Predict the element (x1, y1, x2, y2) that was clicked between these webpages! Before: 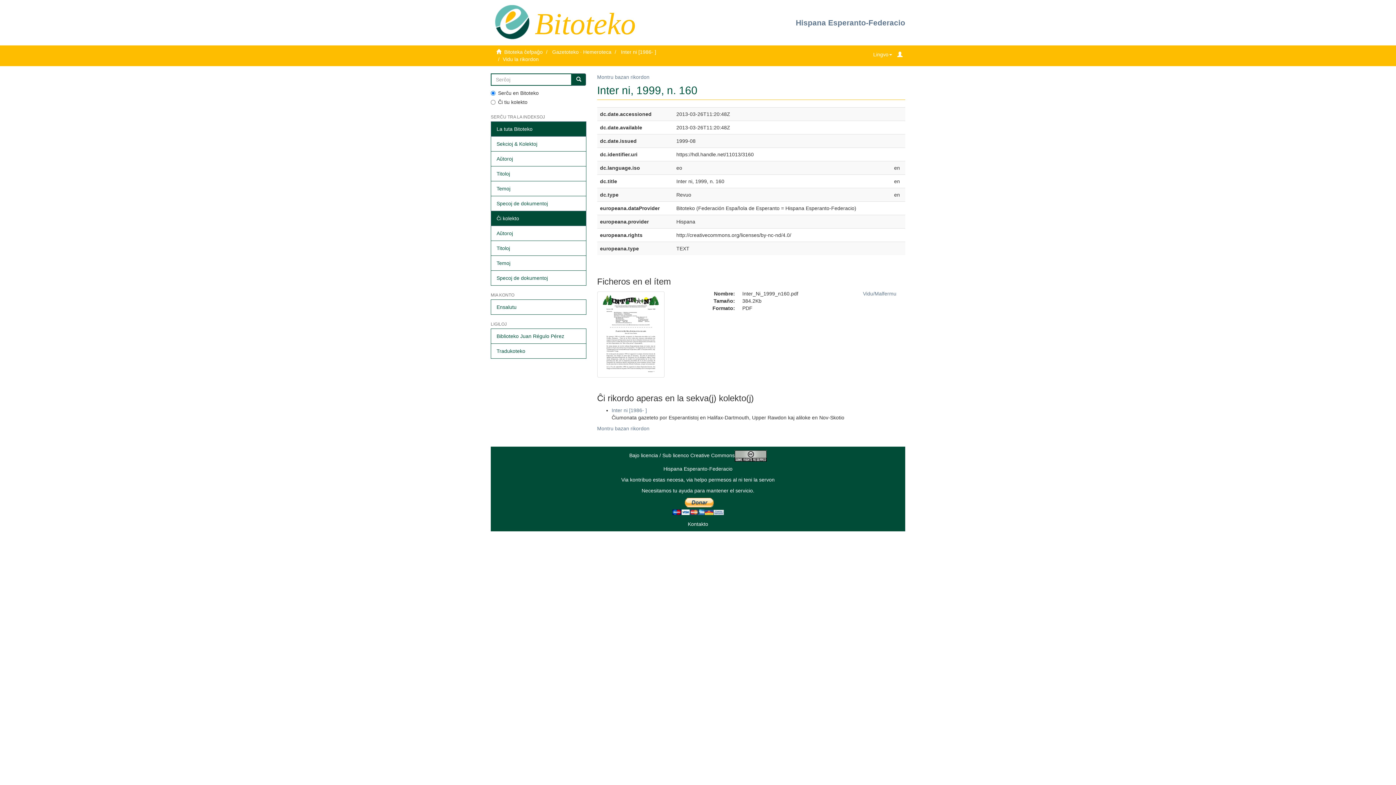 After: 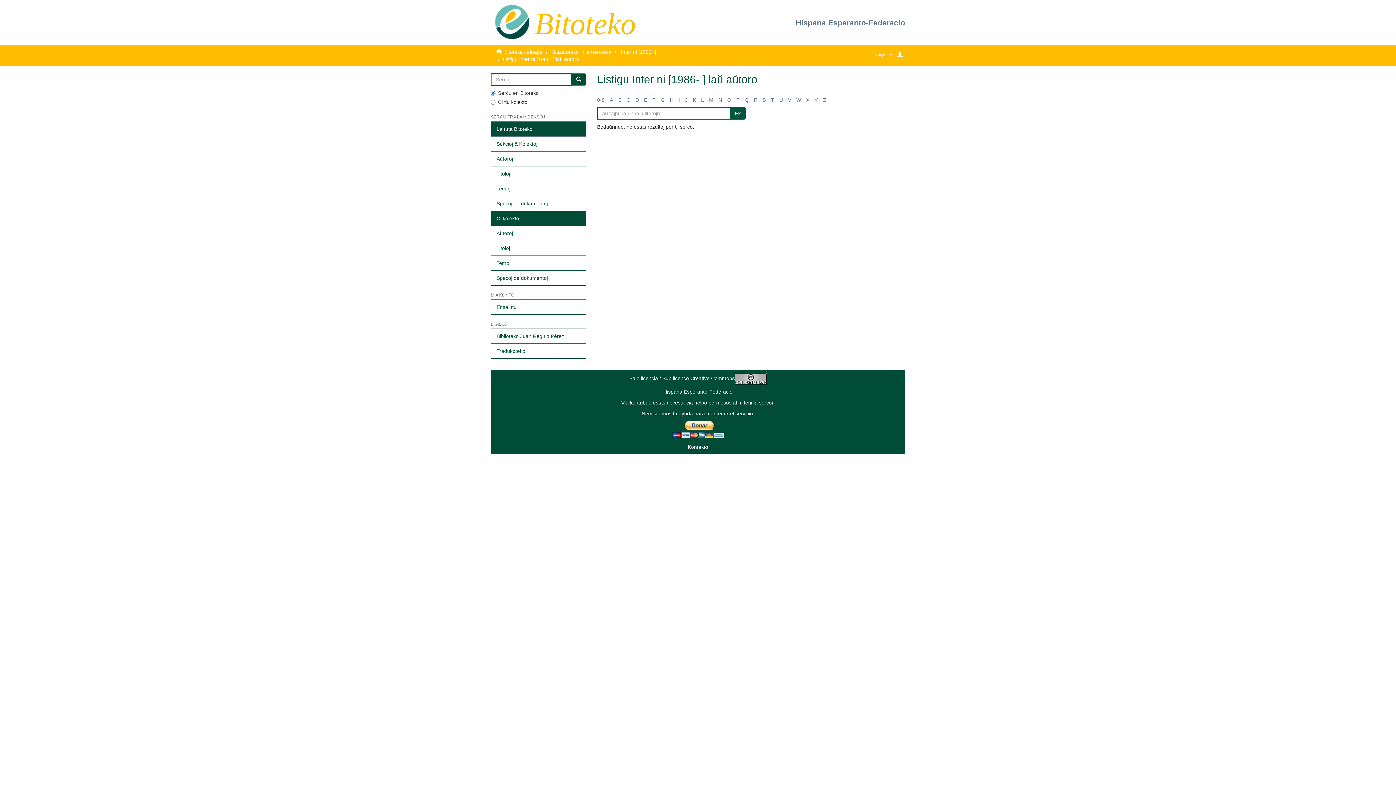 Action: bbox: (490, 225, 586, 241) label: Aŭtoroj